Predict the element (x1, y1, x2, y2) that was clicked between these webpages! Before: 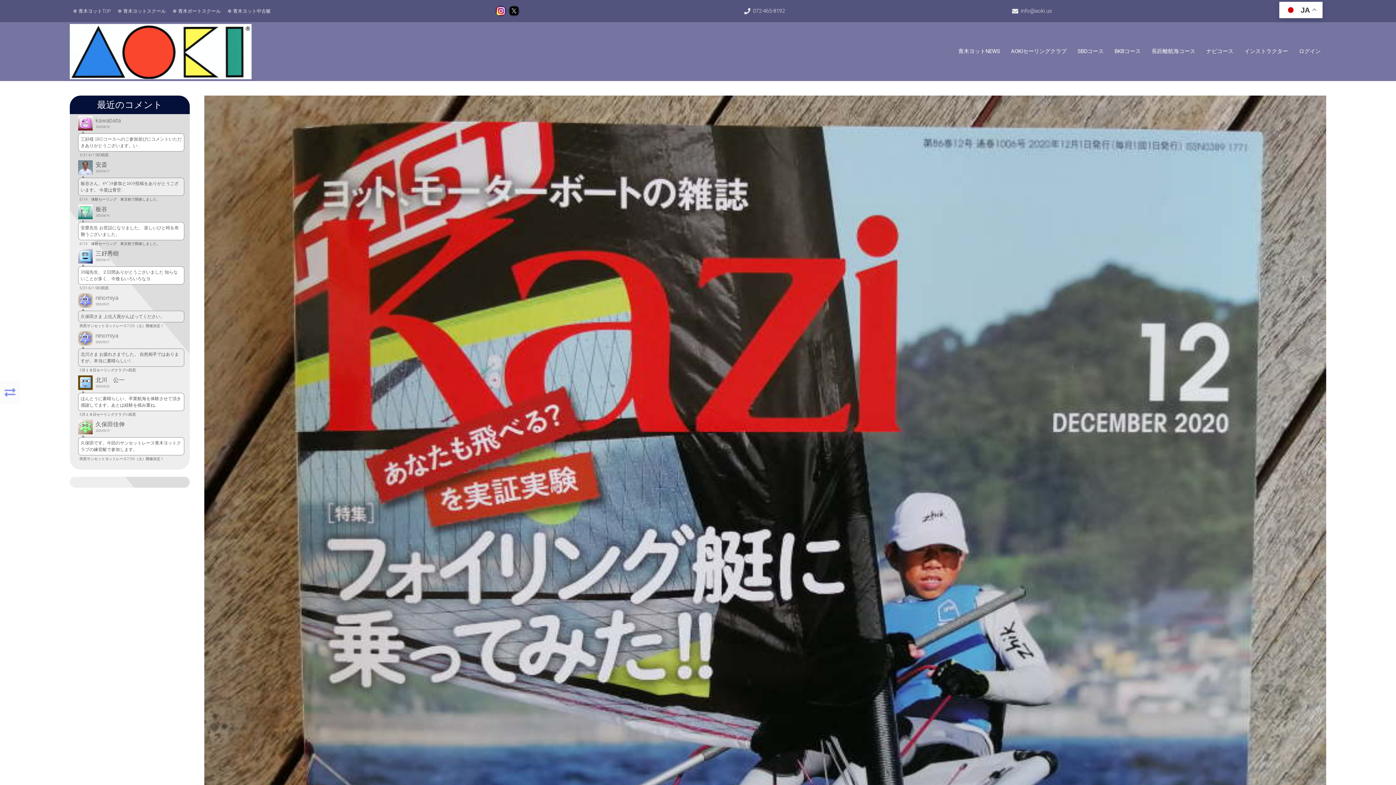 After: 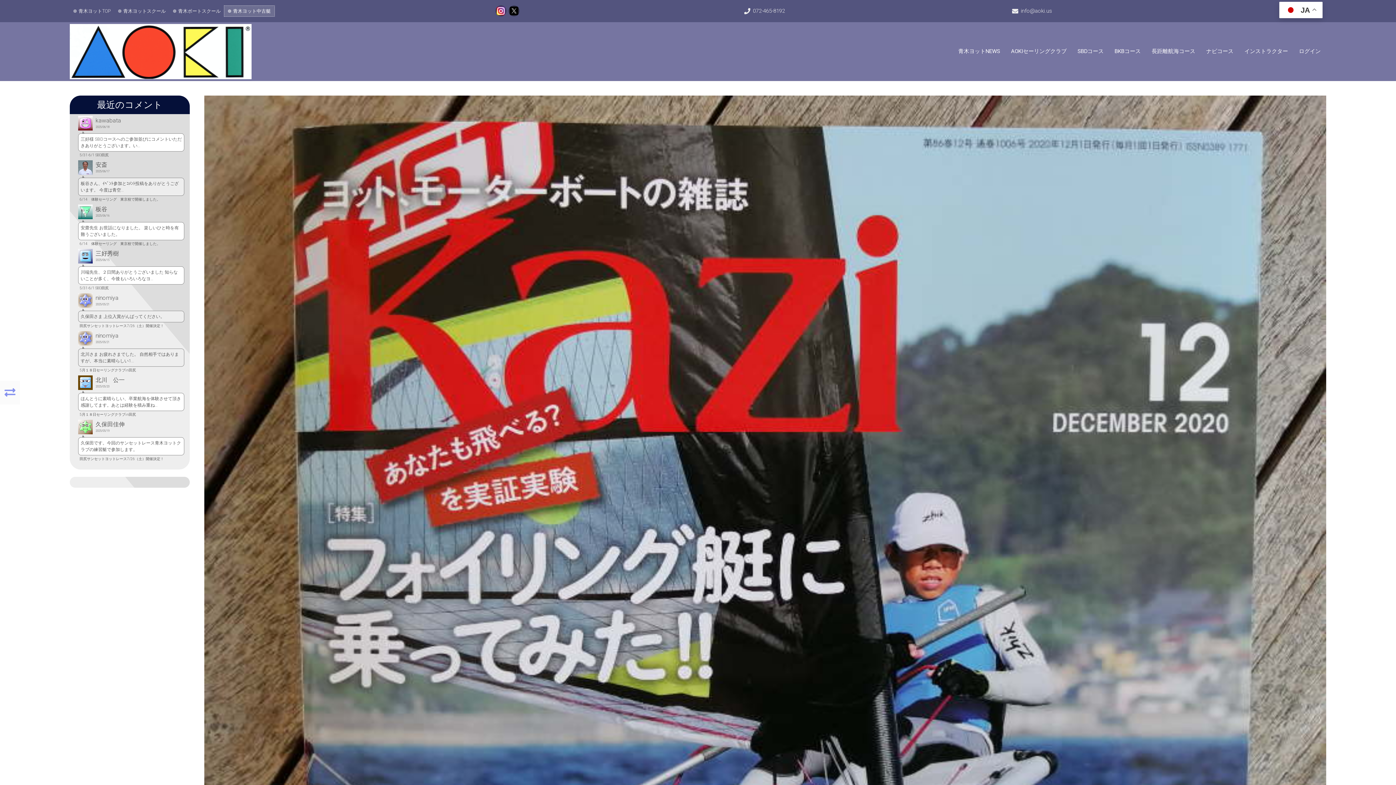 Action: bbox: (224, 5, 274, 16) label: 青木ヨット中古艇